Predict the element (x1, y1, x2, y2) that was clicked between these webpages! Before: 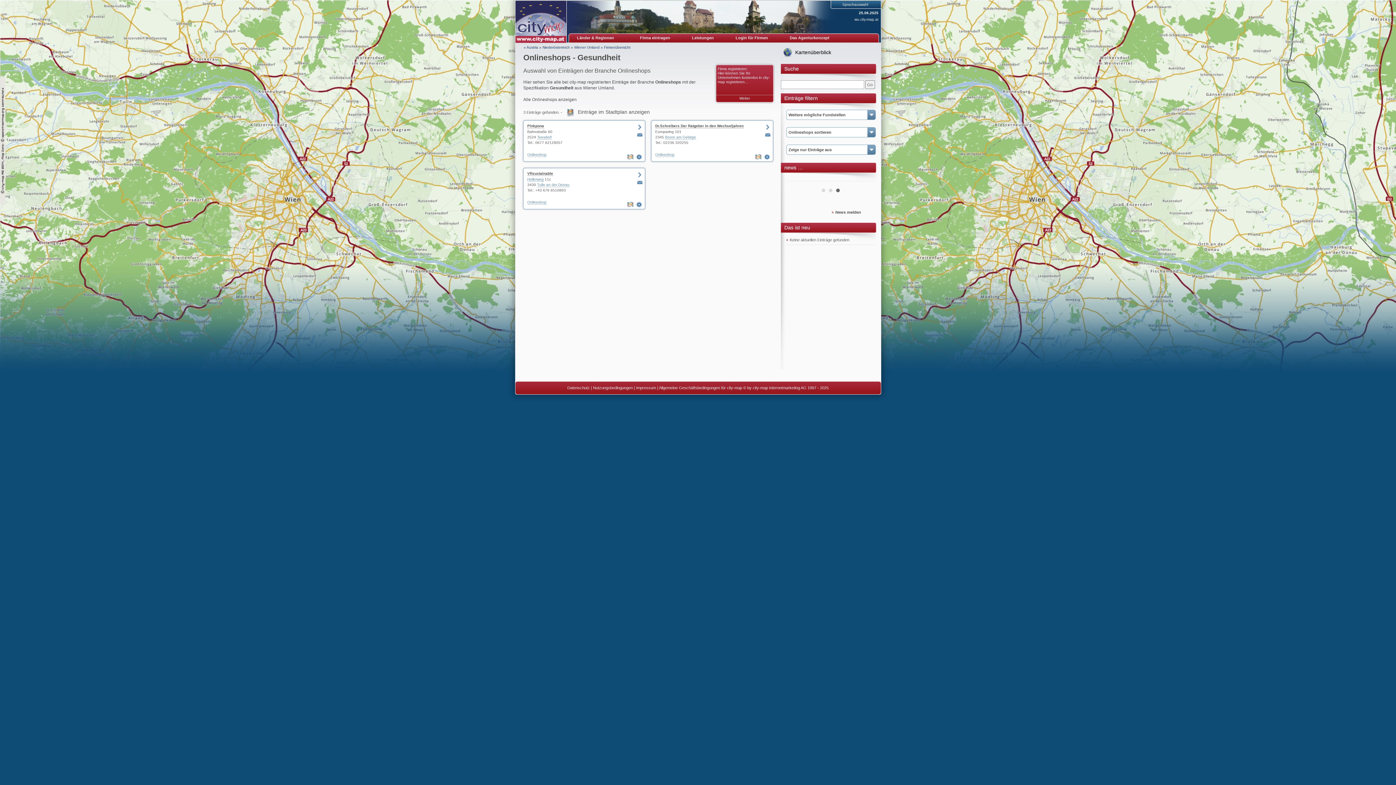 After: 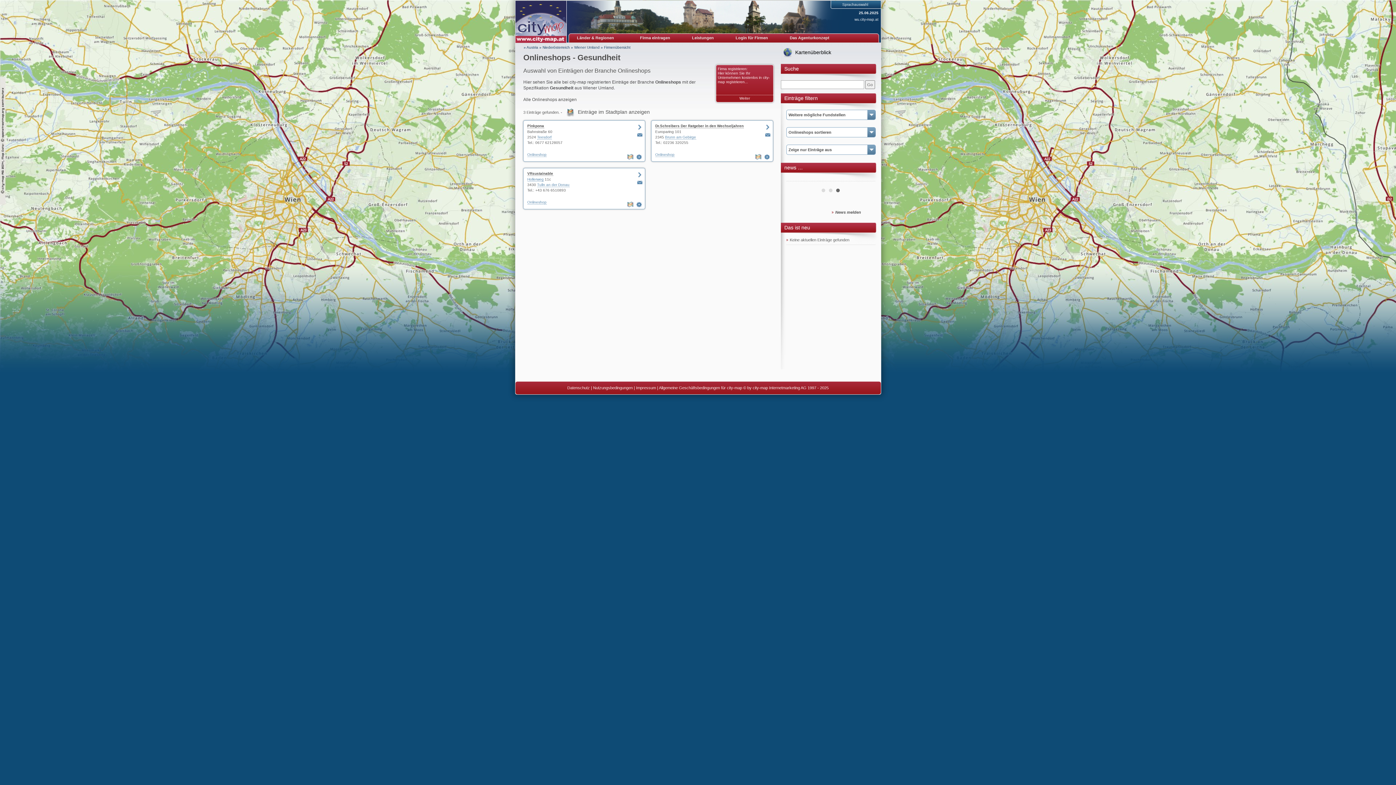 Action: bbox: (718, 66, 771, 84) label: Firma registrieren:
Hier können Sie Ihr Unternehmen kostenlos in city-map registrieren...